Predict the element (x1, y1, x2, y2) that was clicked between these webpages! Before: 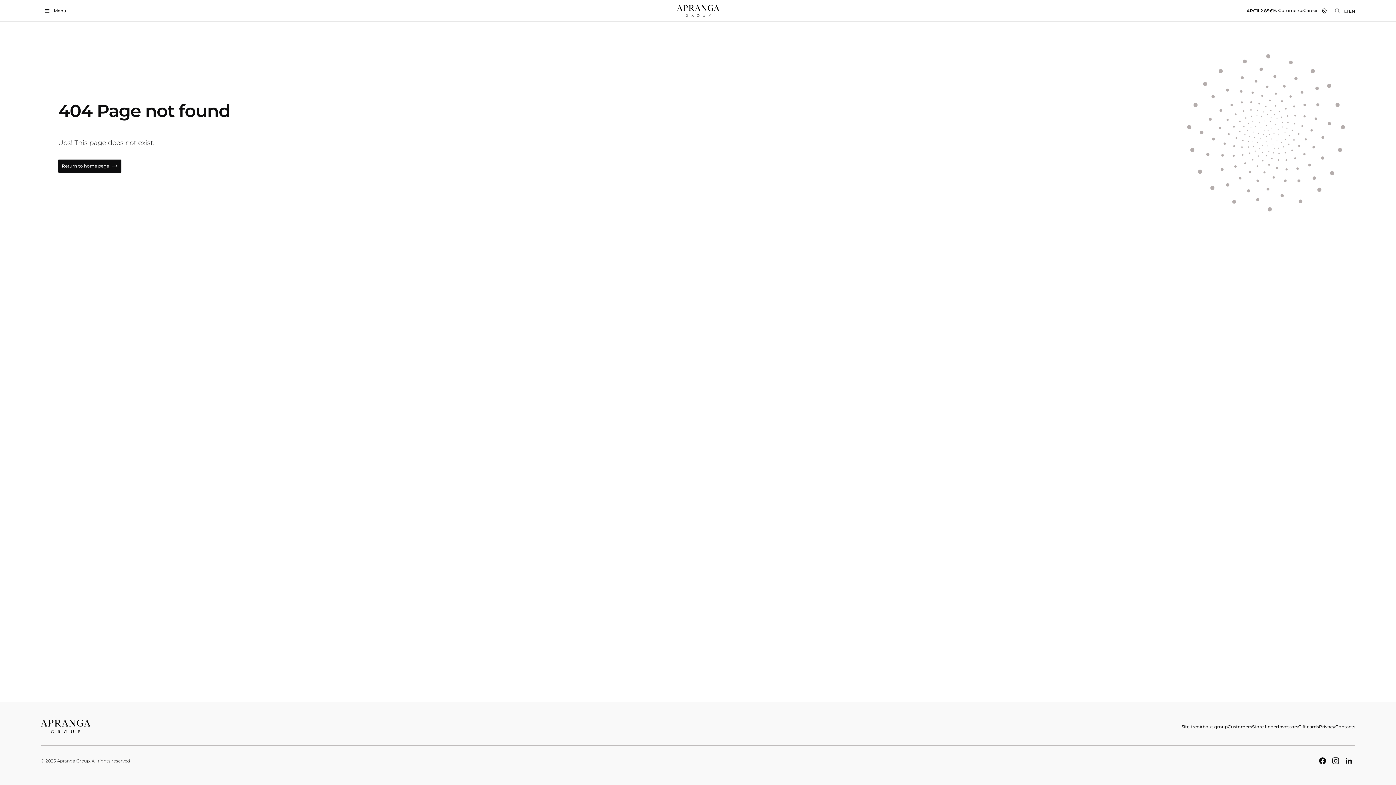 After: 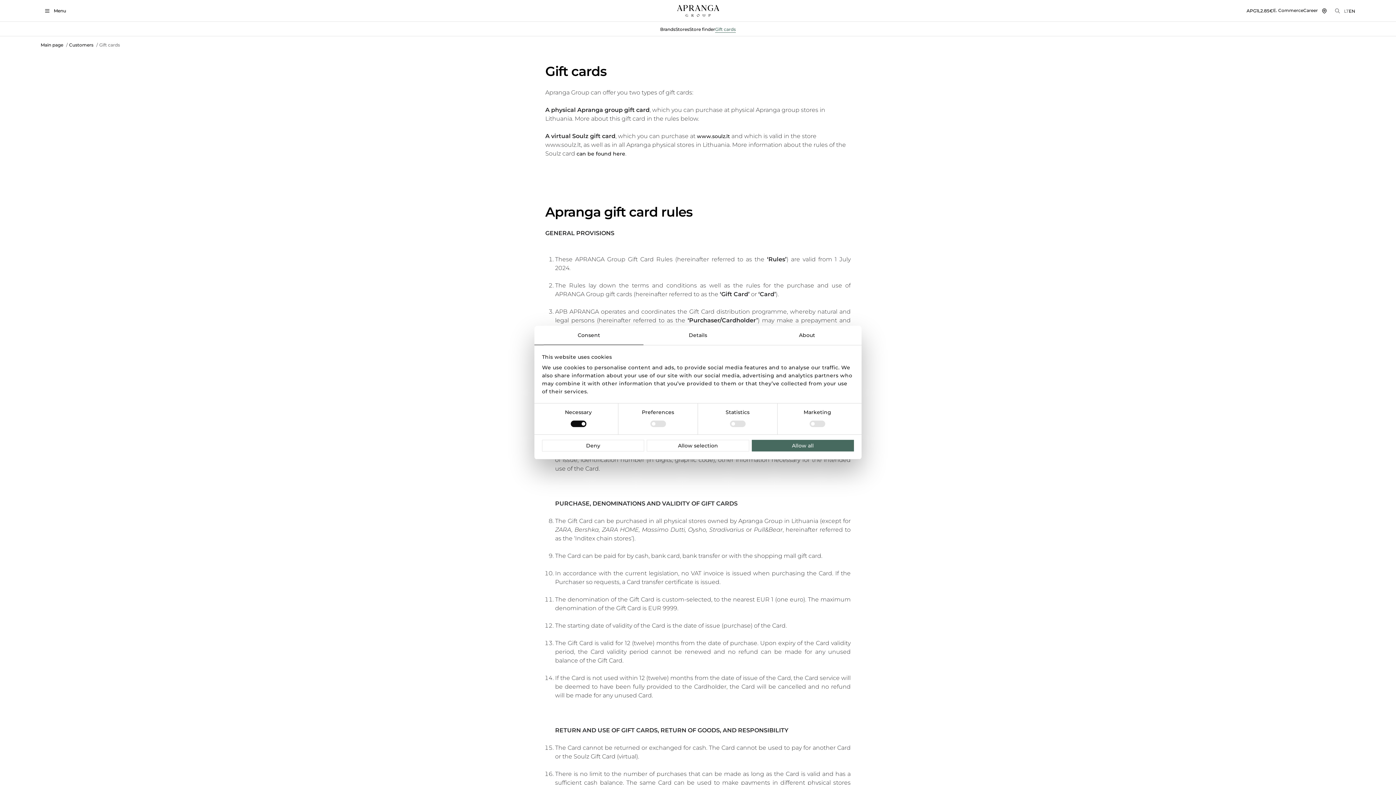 Action: label: Gift cards bbox: (1298, 724, 1319, 730)